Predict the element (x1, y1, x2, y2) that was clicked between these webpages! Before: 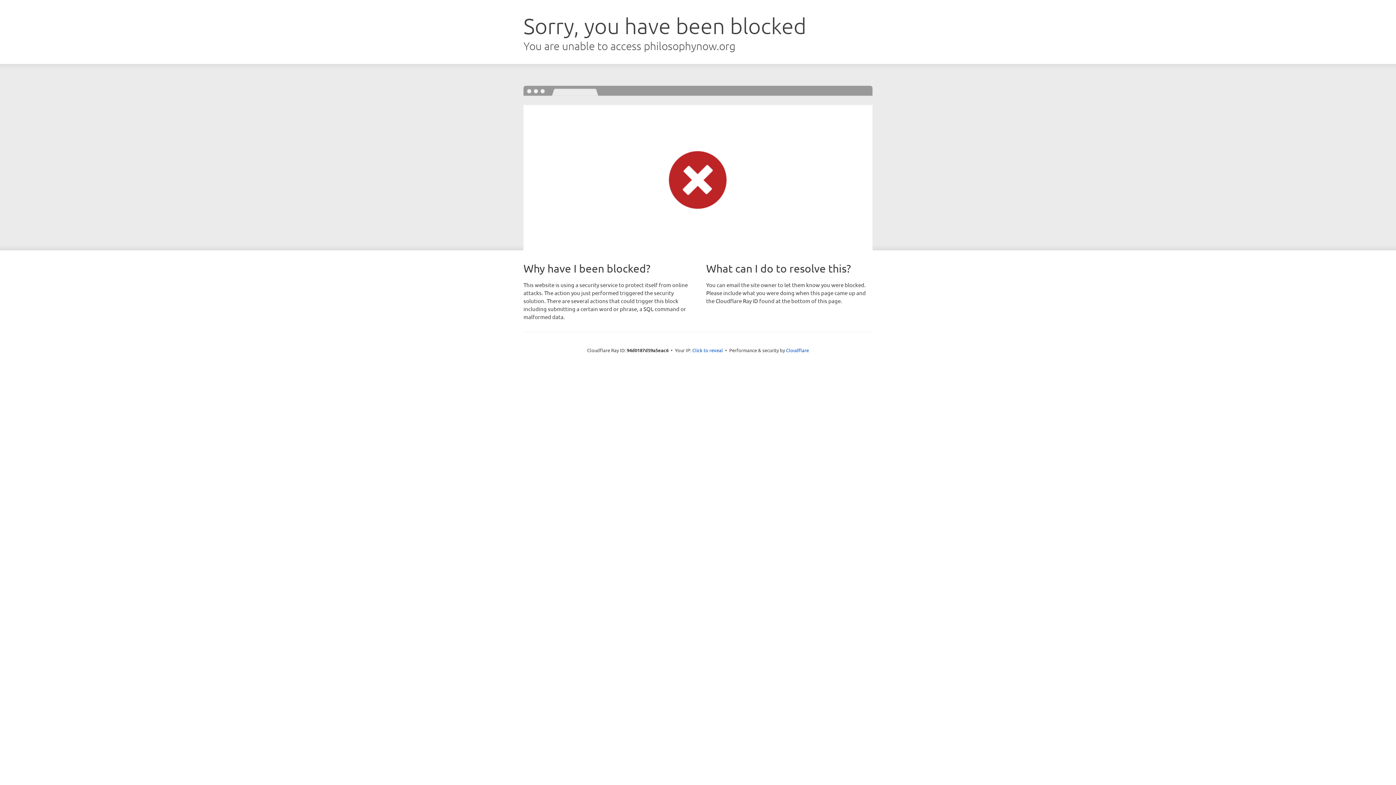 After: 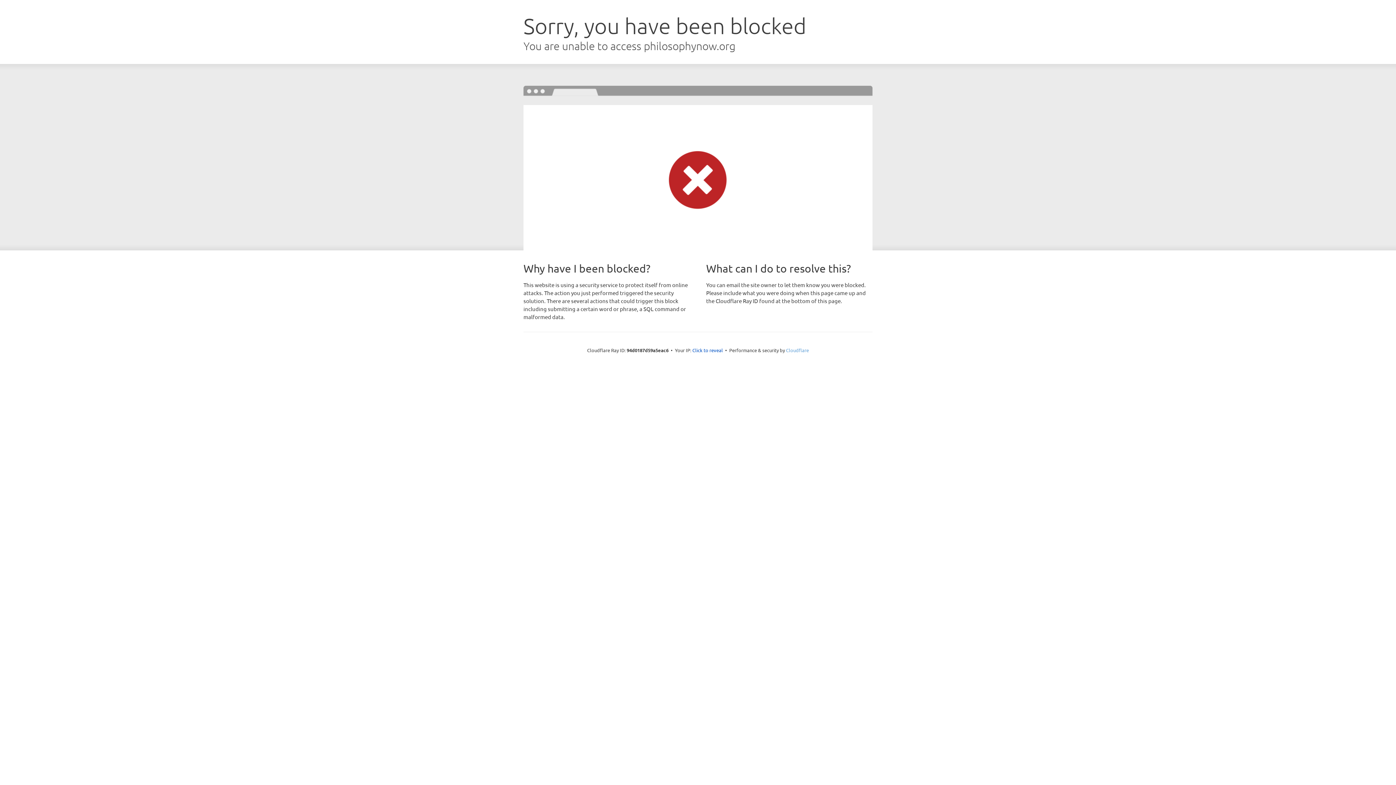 Action: label: Cloudflare bbox: (786, 347, 809, 353)